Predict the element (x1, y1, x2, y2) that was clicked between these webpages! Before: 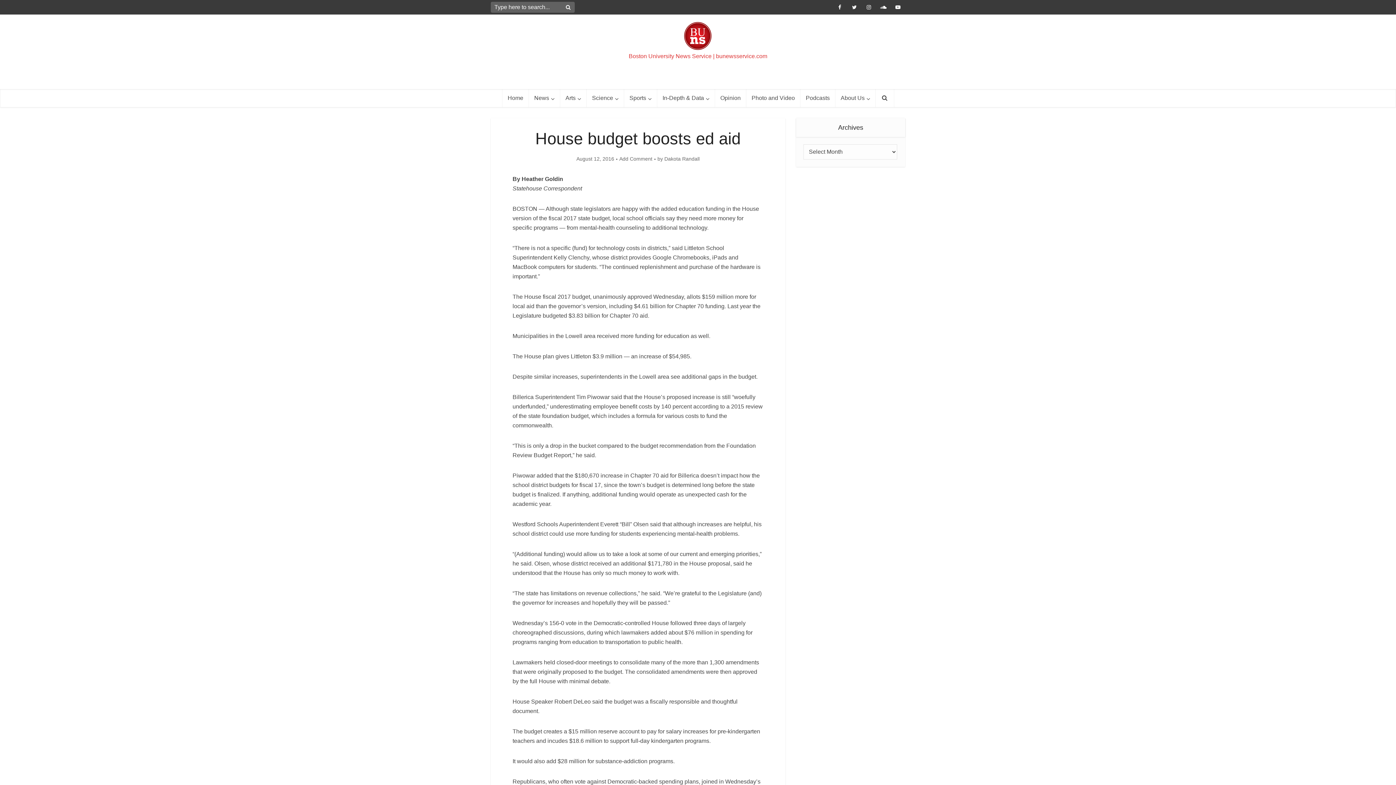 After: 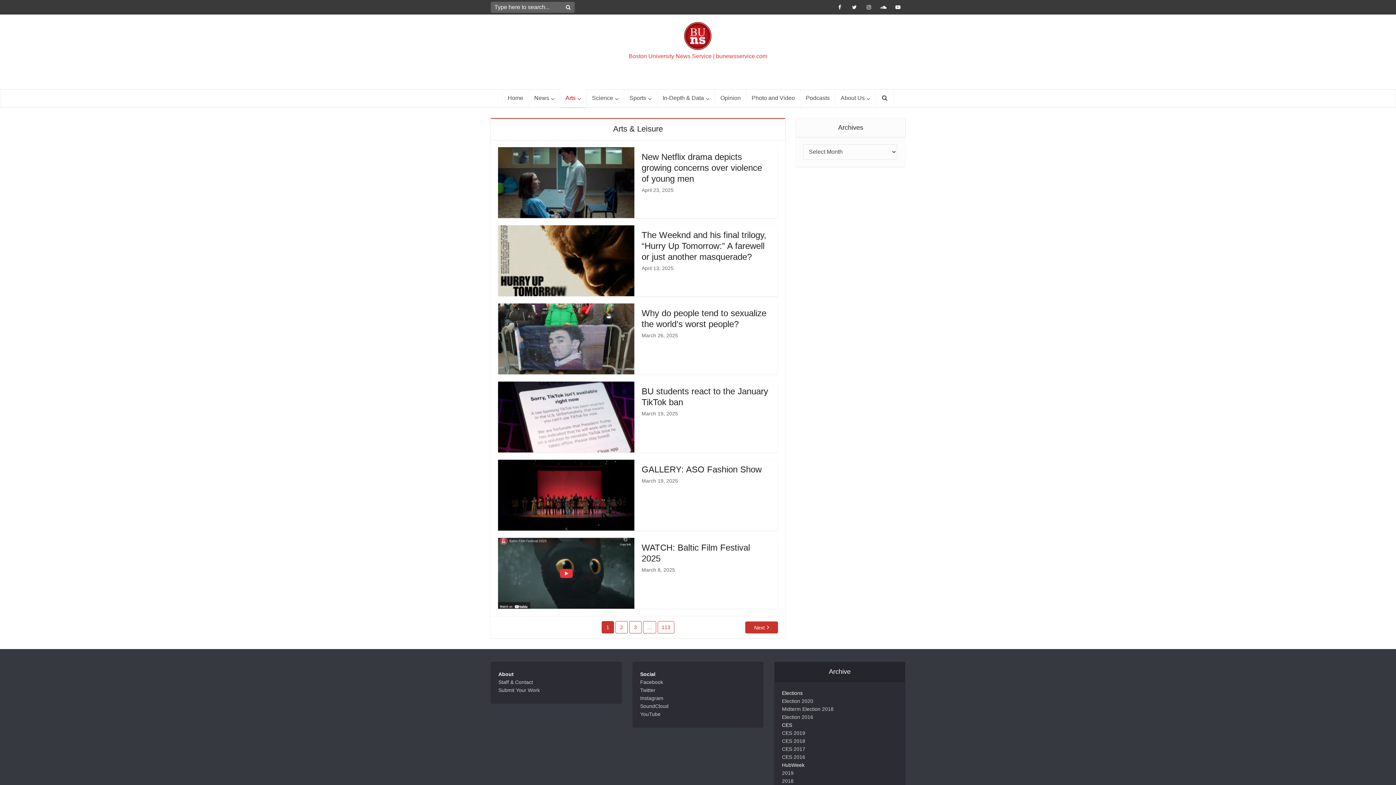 Action: label: Arts bbox: (560, 89, 586, 107)